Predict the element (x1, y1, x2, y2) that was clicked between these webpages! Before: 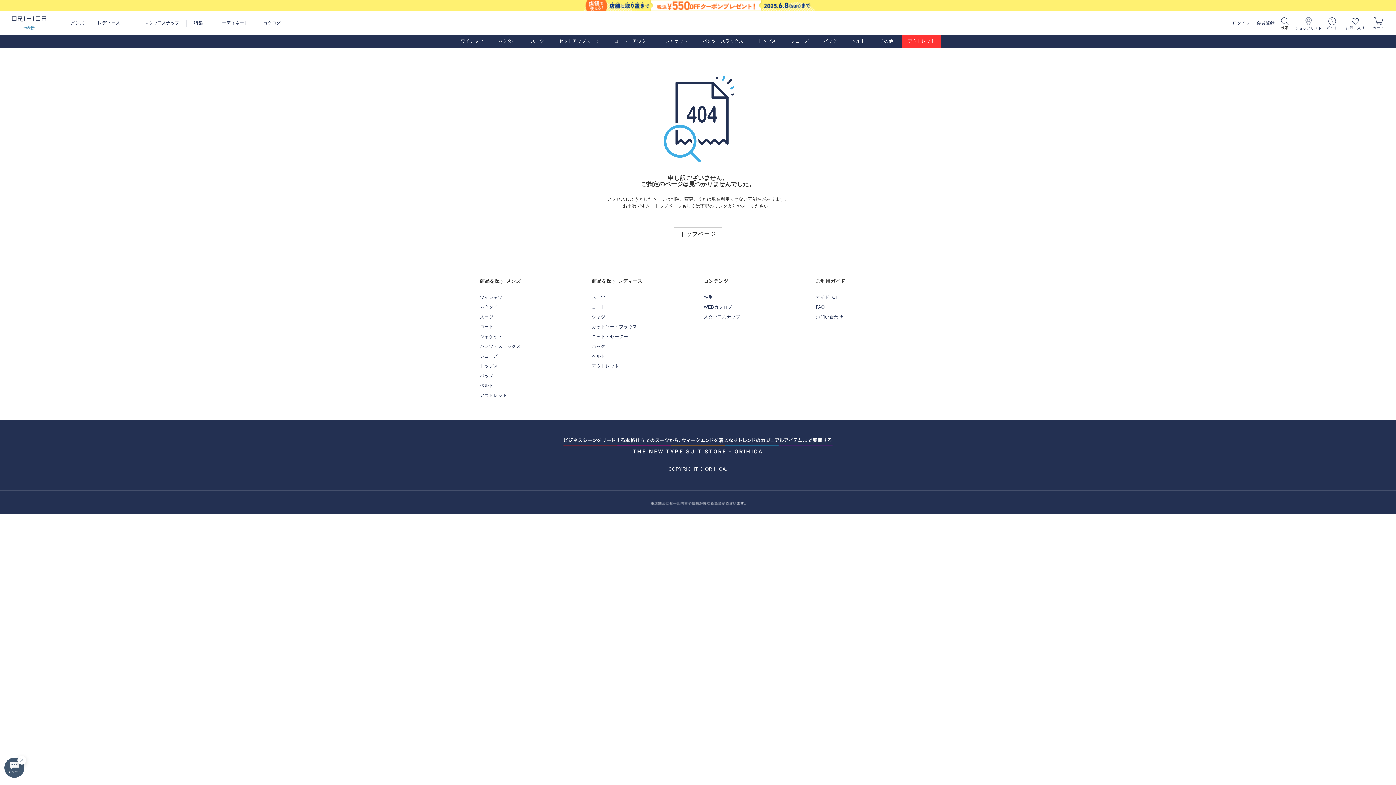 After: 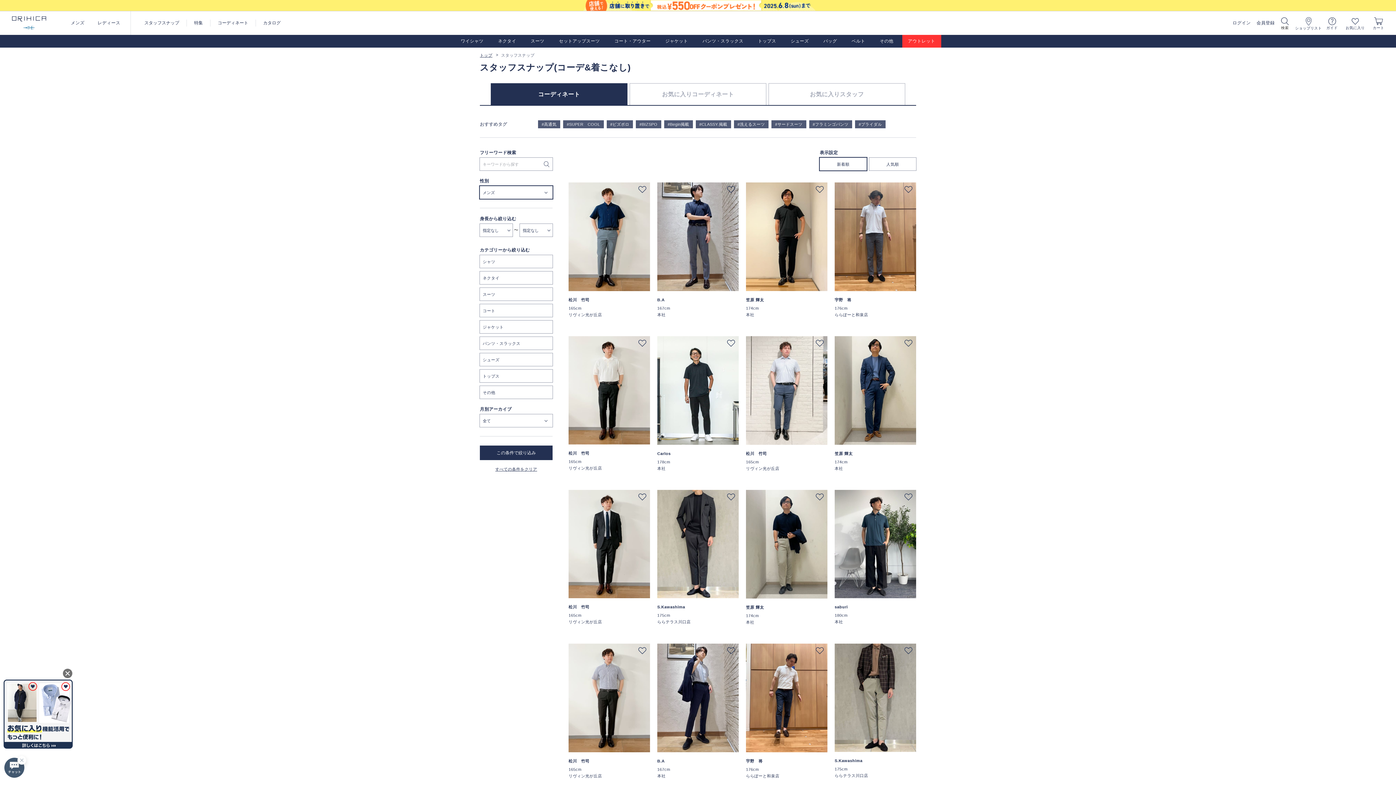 Action: bbox: (144, 20, 179, 25) label: スタッフスナップ